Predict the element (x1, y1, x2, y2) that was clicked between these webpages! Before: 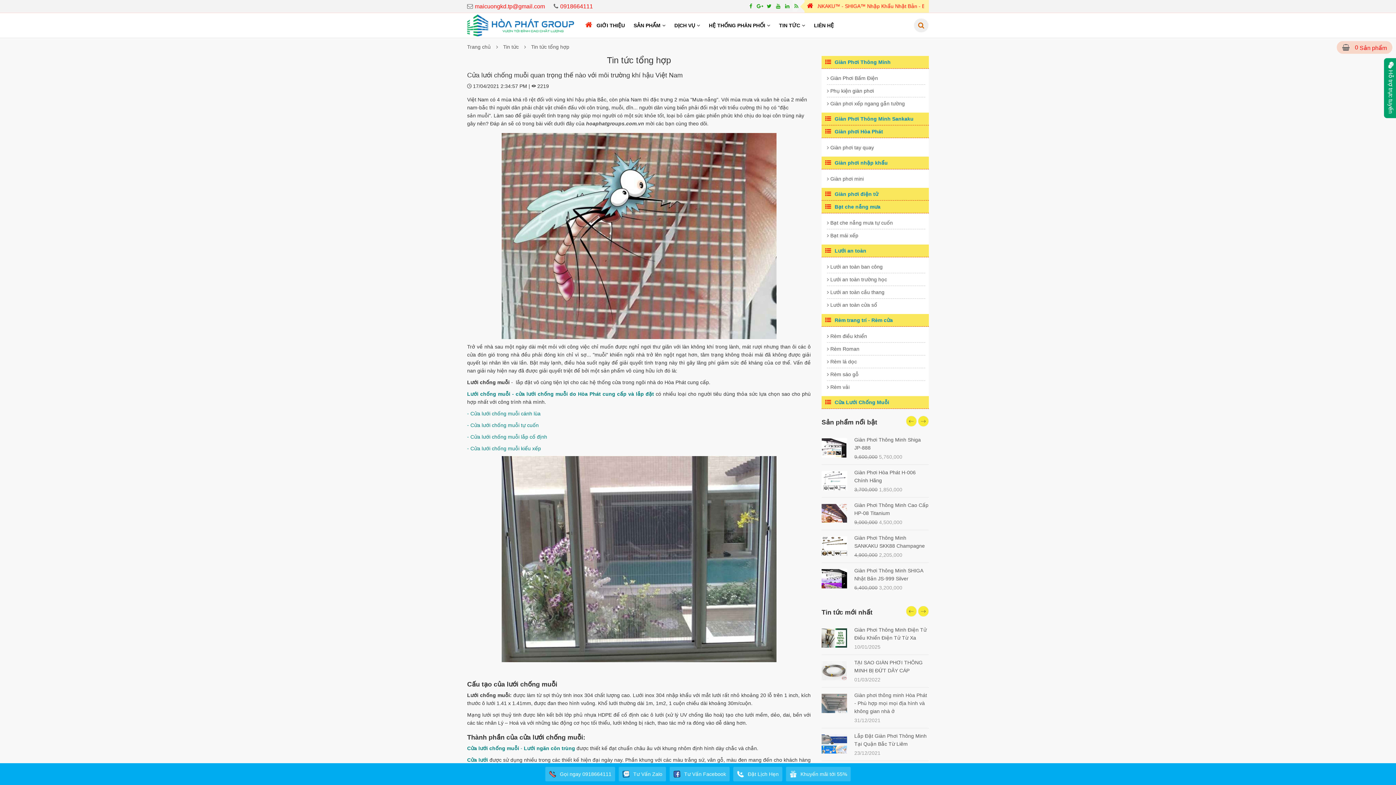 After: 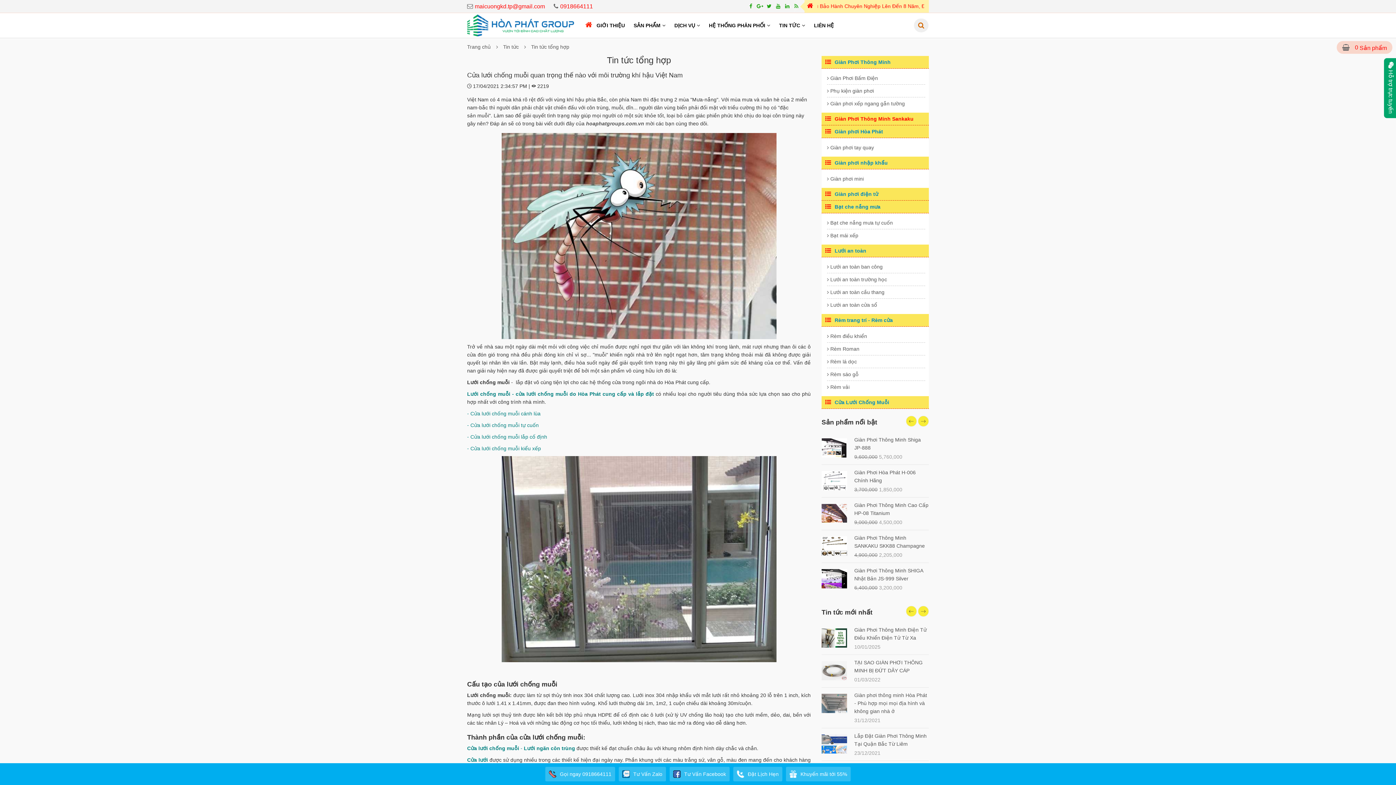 Action: bbox: (834, 116, 913, 121) label: Giàn Phơi Thông Minh Sankaku